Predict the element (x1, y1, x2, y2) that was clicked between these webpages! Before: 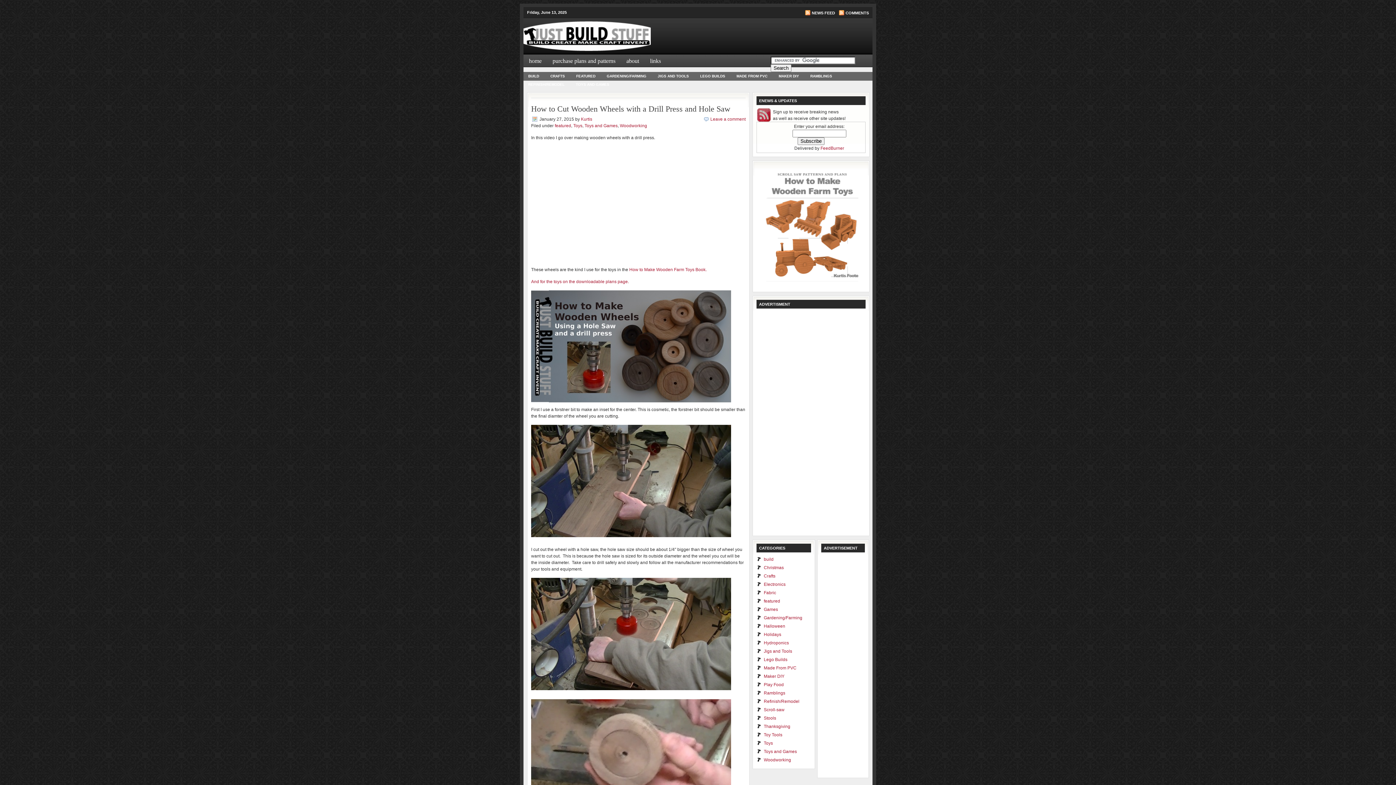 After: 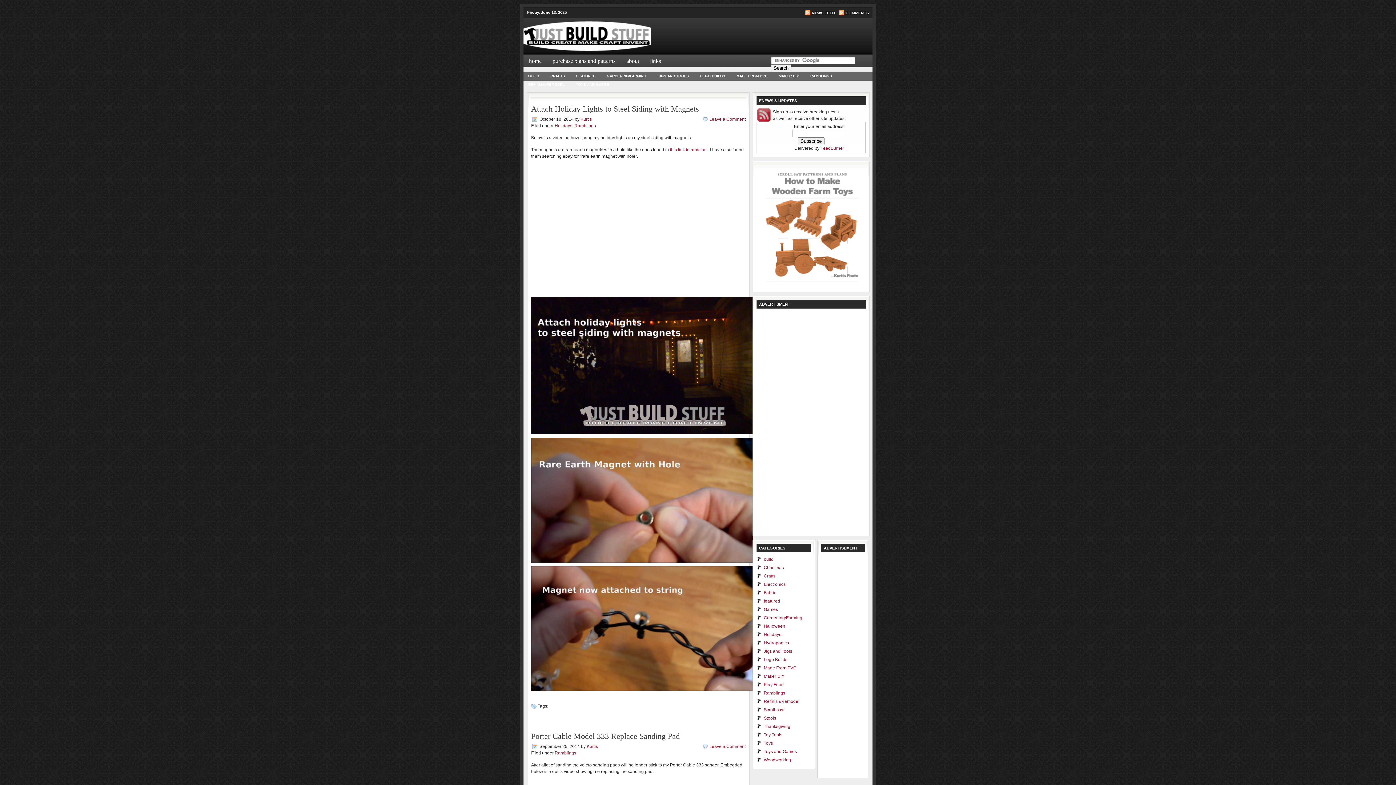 Action: bbox: (805, 72, 837, 80) label: RAMBLINGS